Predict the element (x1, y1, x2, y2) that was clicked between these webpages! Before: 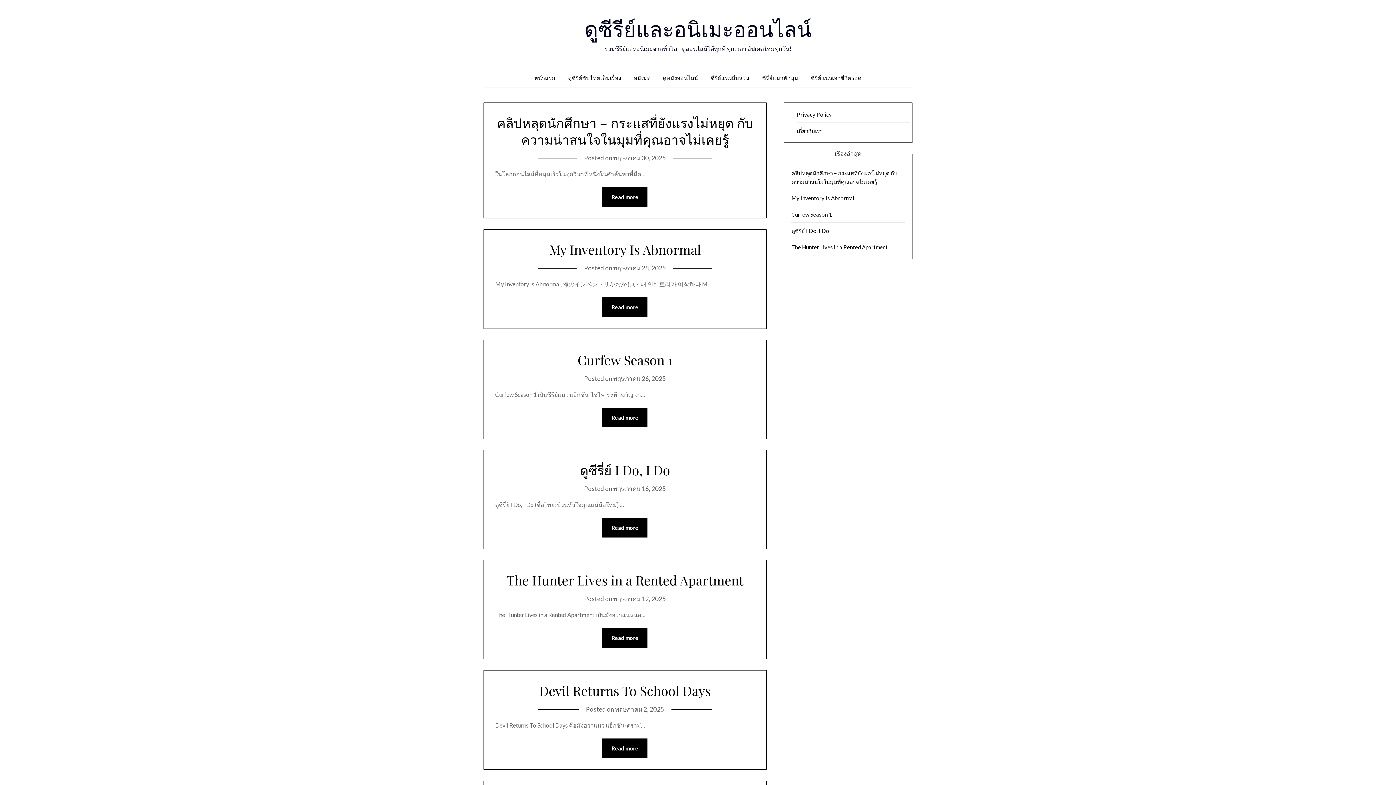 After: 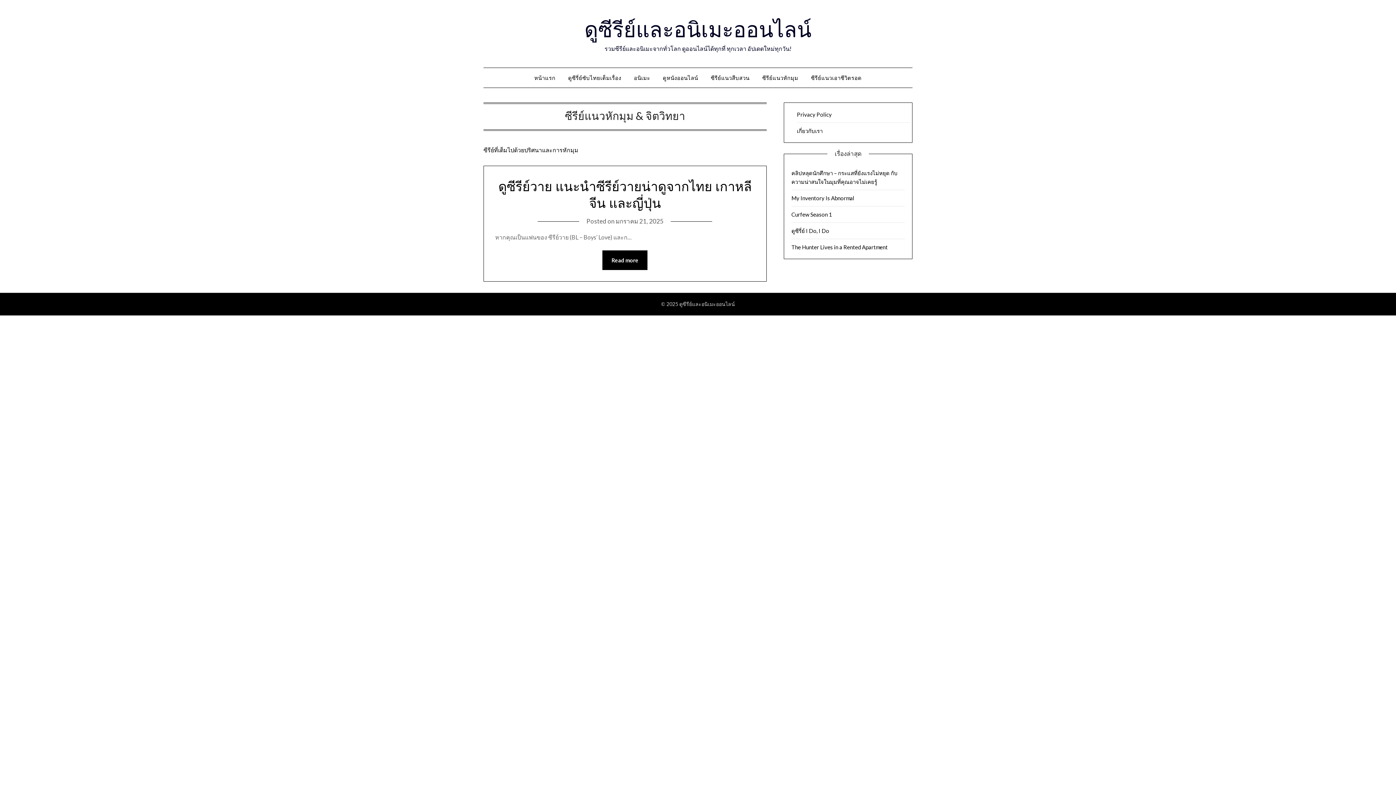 Action: label: ซีรีย์แนวหักมุม bbox: (756, 68, 804, 87)